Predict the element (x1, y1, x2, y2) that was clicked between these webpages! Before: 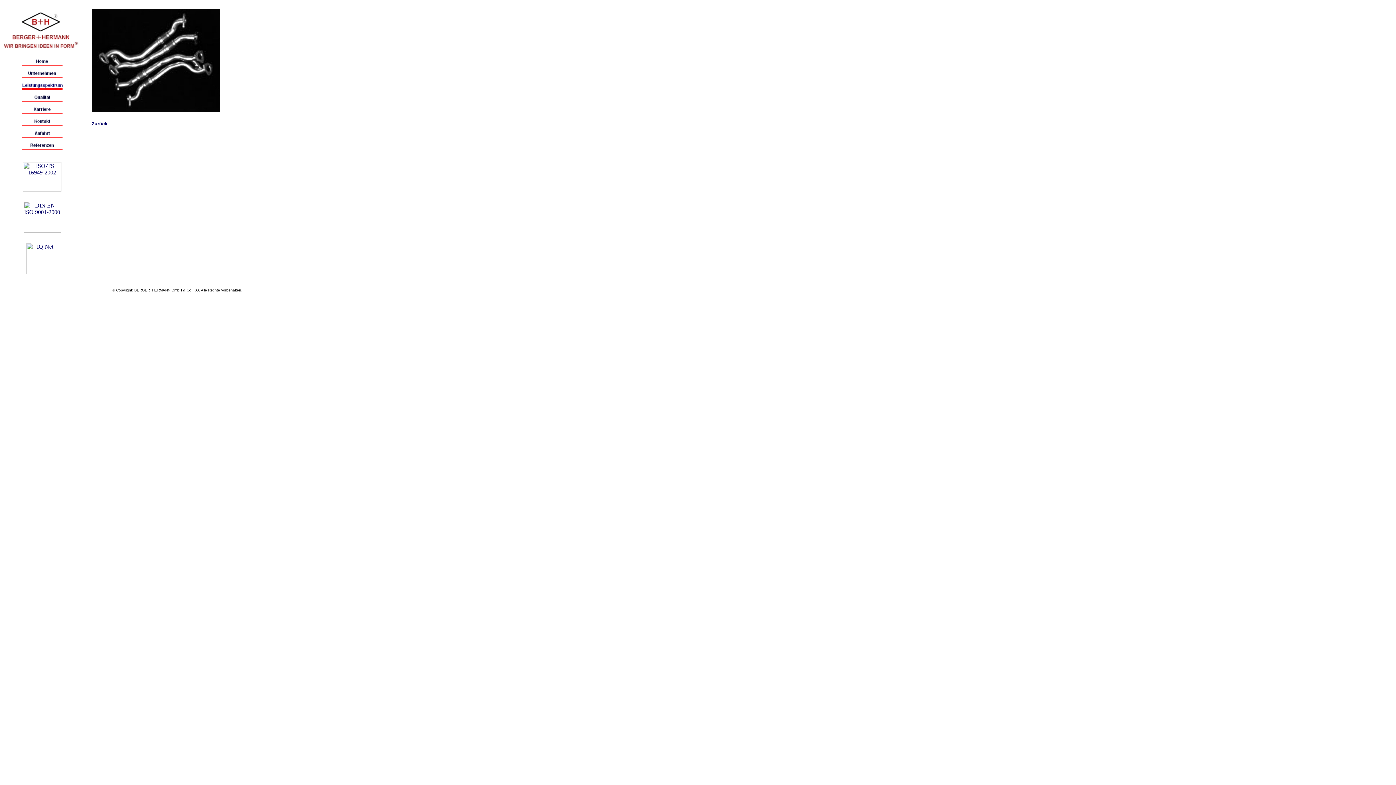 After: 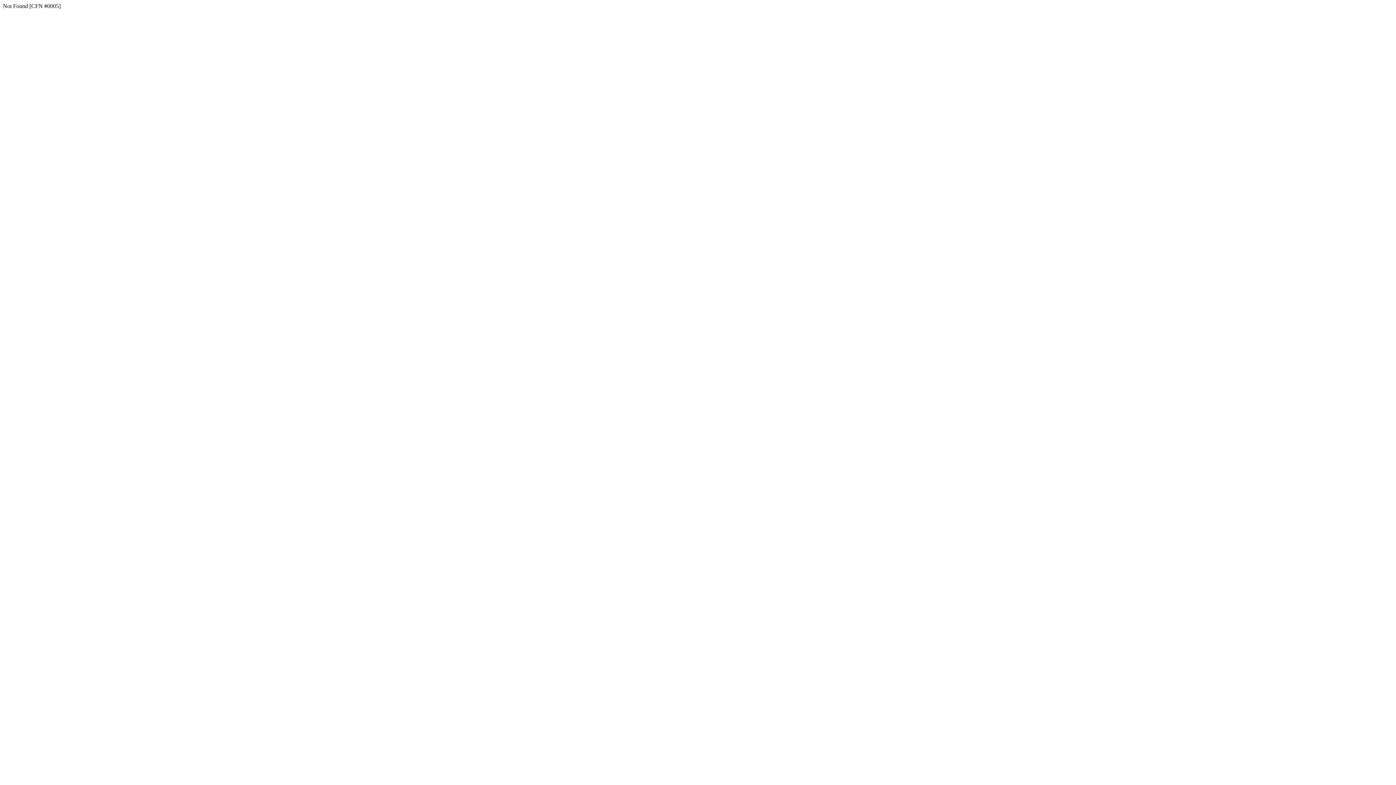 Action: bbox: (23, 201, 60, 208)